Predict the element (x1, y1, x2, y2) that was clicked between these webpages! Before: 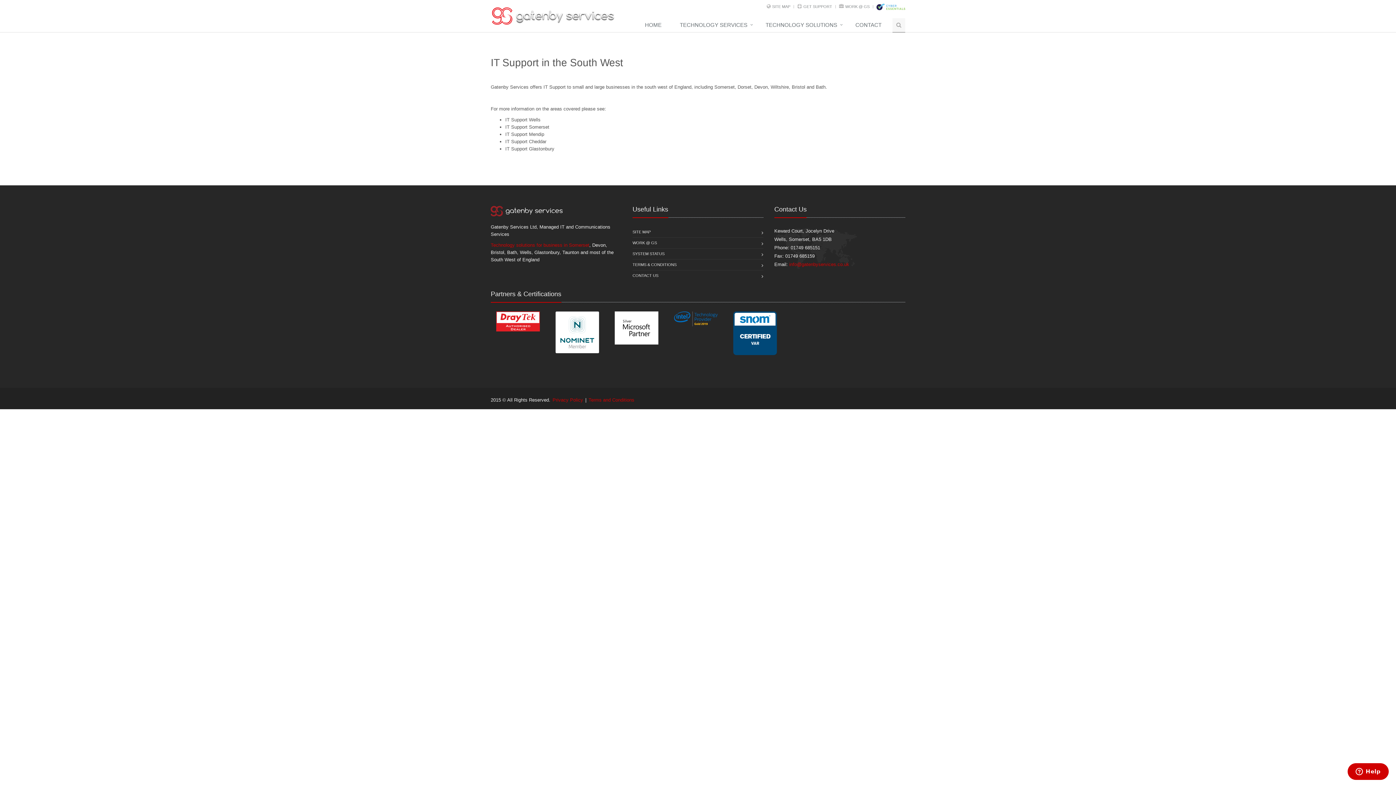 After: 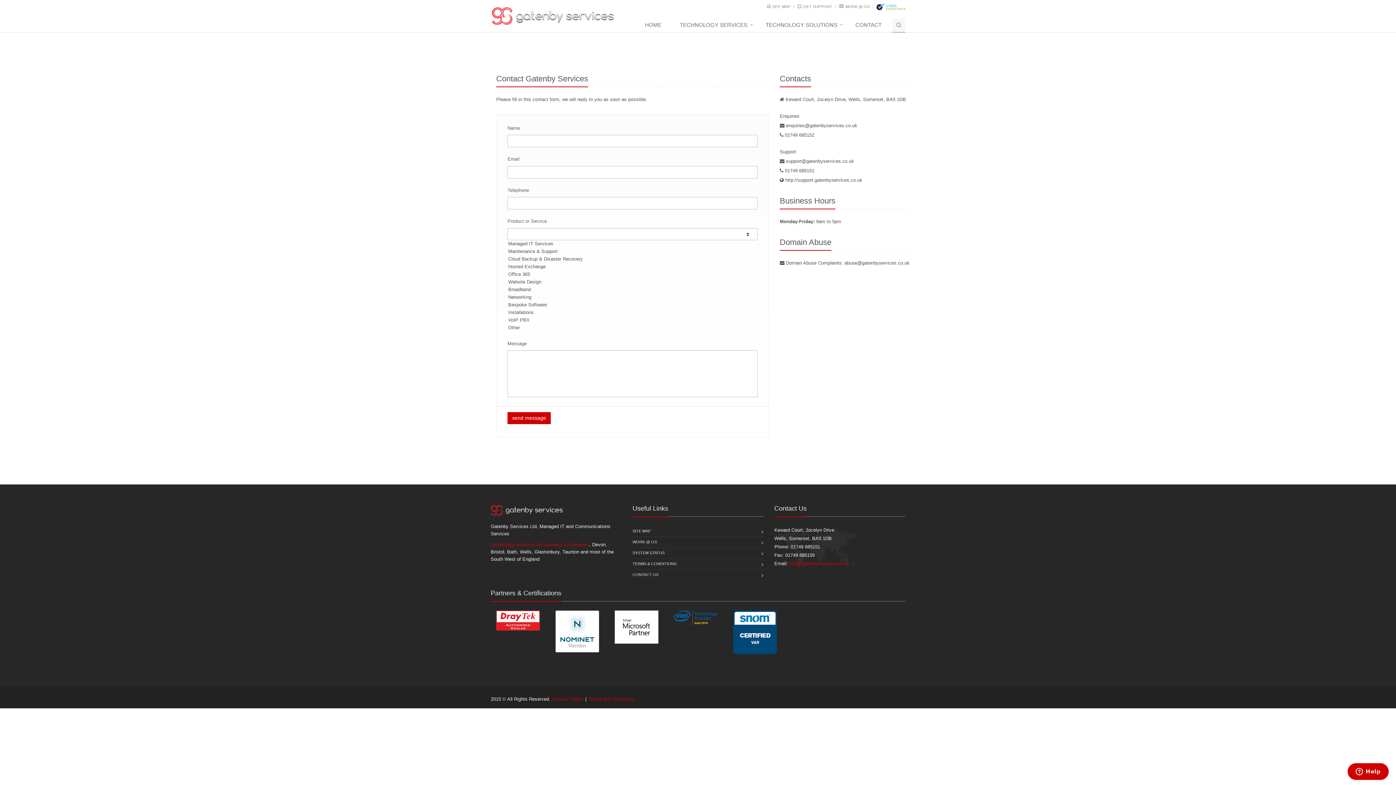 Action: label: CONTACT US bbox: (632, 270, 658, 281)